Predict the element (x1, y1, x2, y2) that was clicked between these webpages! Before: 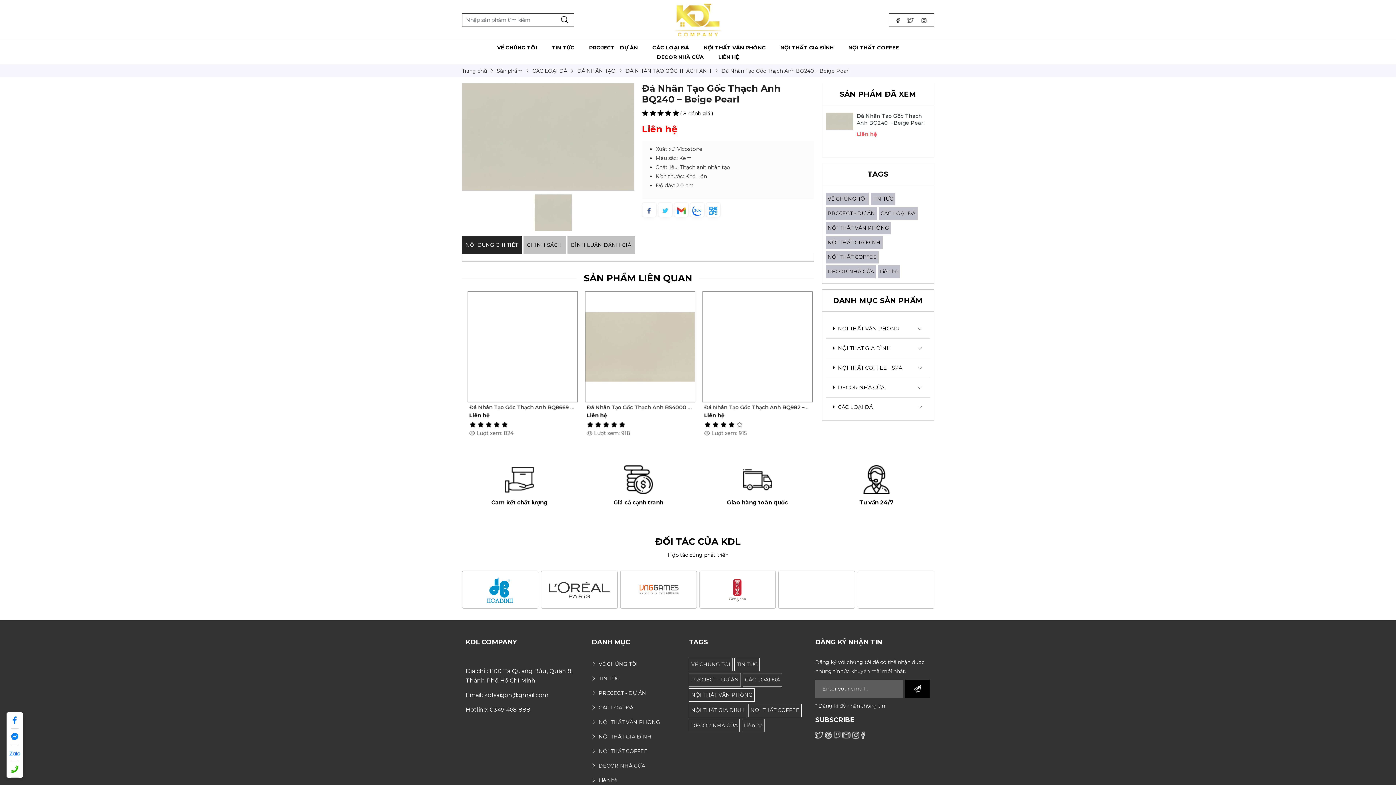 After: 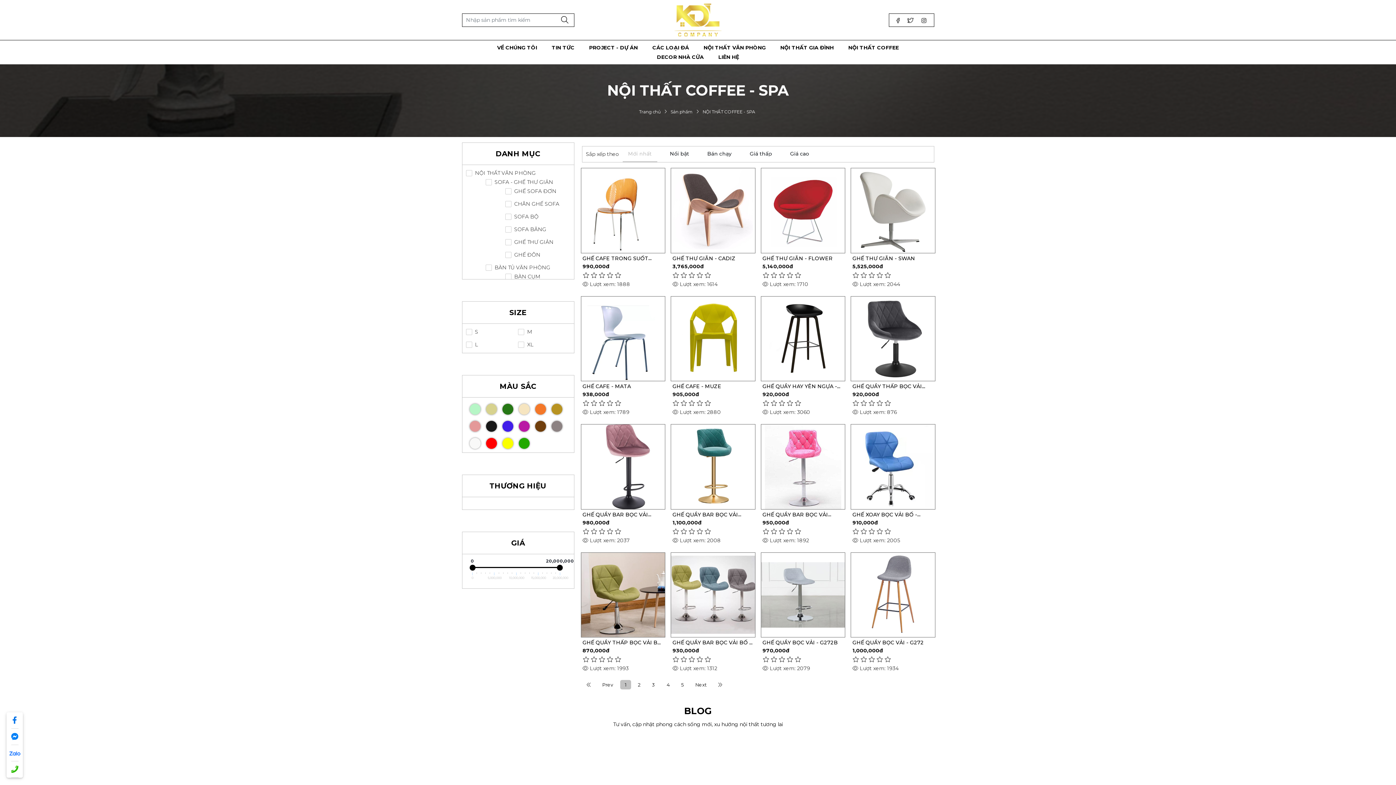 Action: bbox: (750, 707, 799, 713) label: NỘI THẤT COFFEE